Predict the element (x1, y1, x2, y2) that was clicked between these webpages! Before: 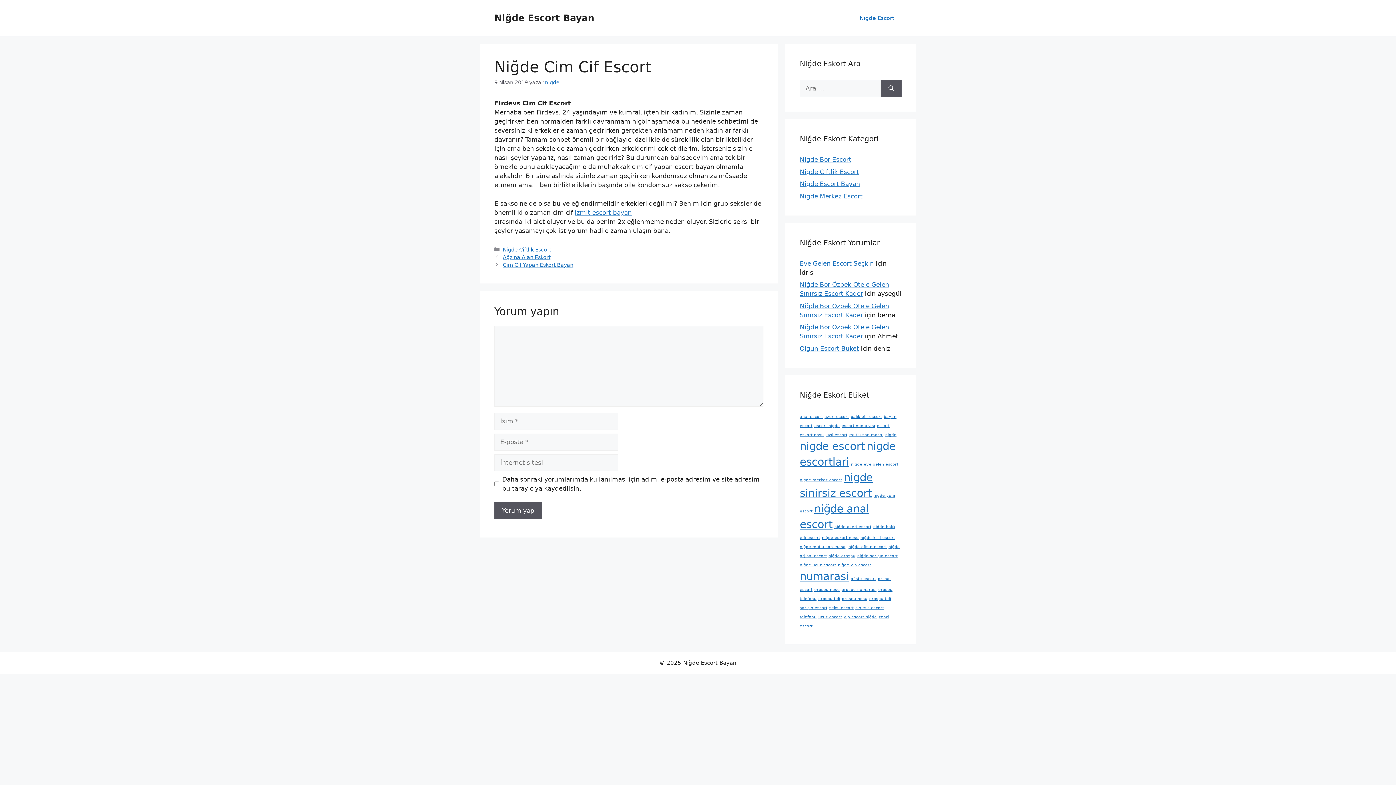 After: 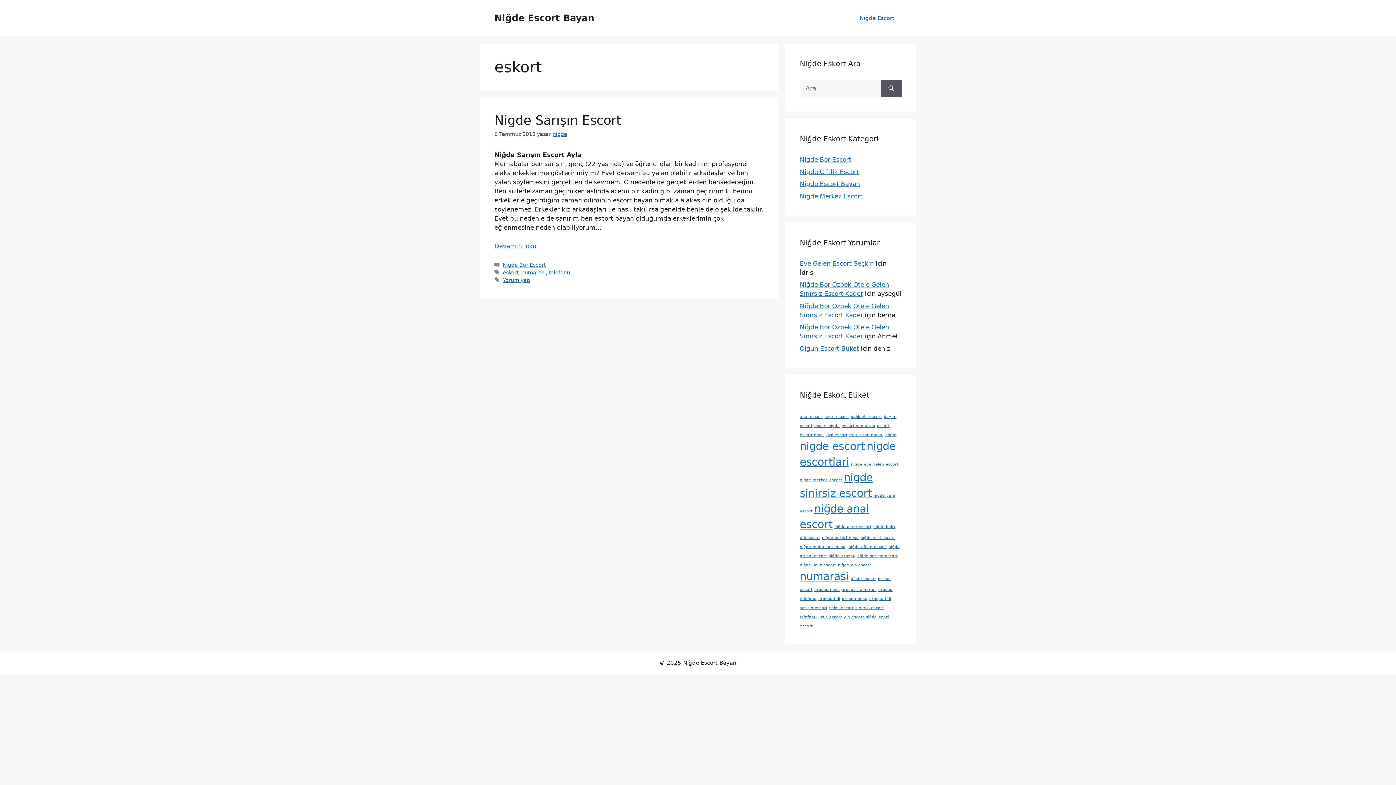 Action: bbox: (877, 423, 889, 428) label: eskort (1 öge)